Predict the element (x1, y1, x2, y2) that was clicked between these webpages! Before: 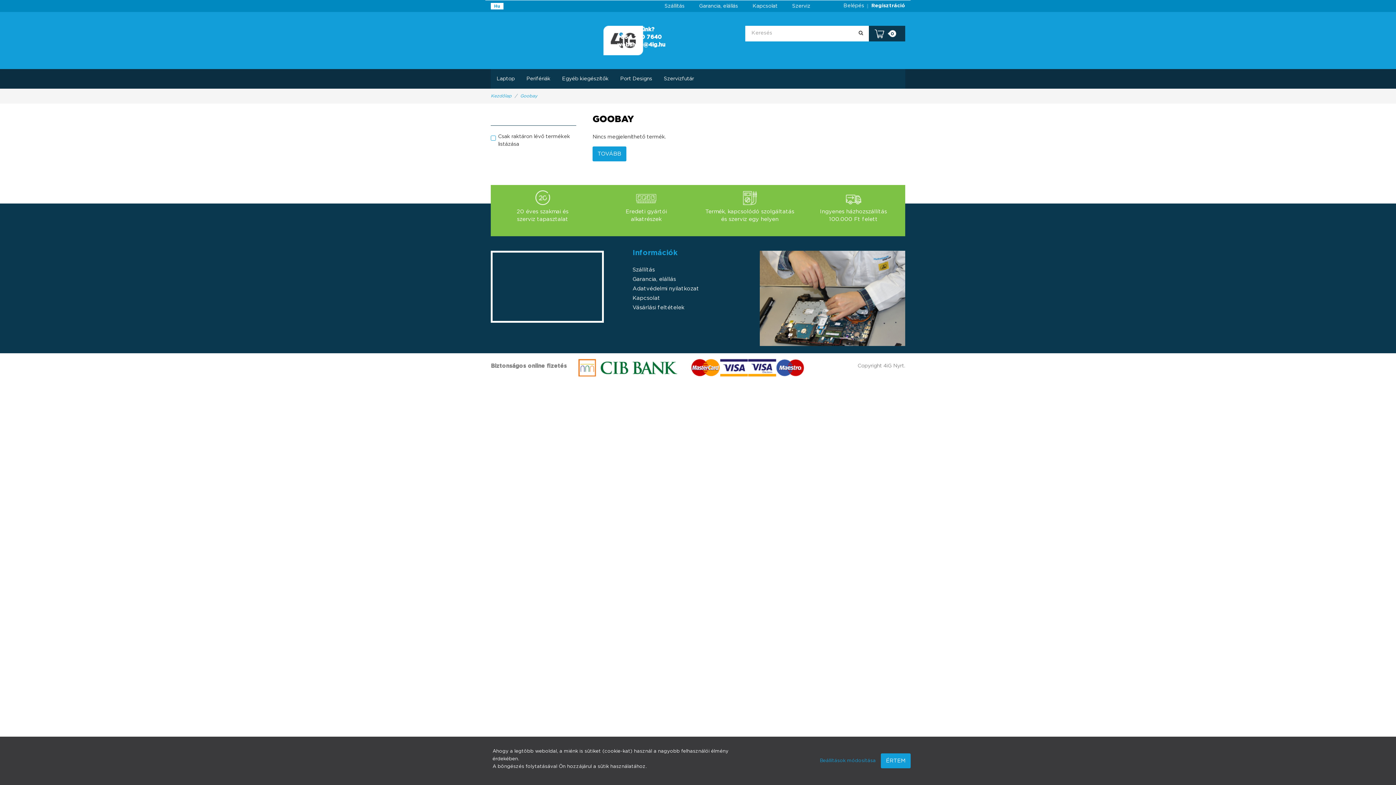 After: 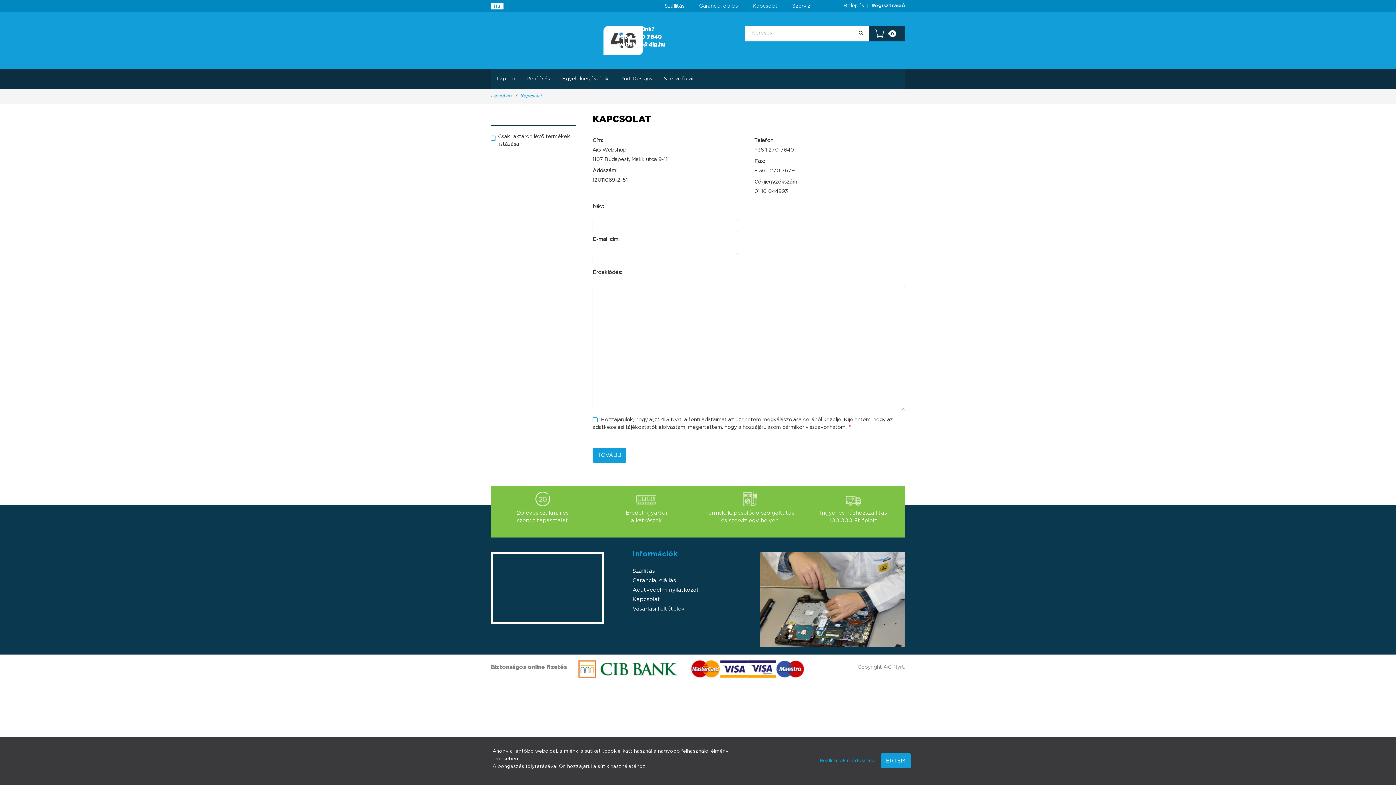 Action: bbox: (632, 293, 728, 303) label: Kapcsolat